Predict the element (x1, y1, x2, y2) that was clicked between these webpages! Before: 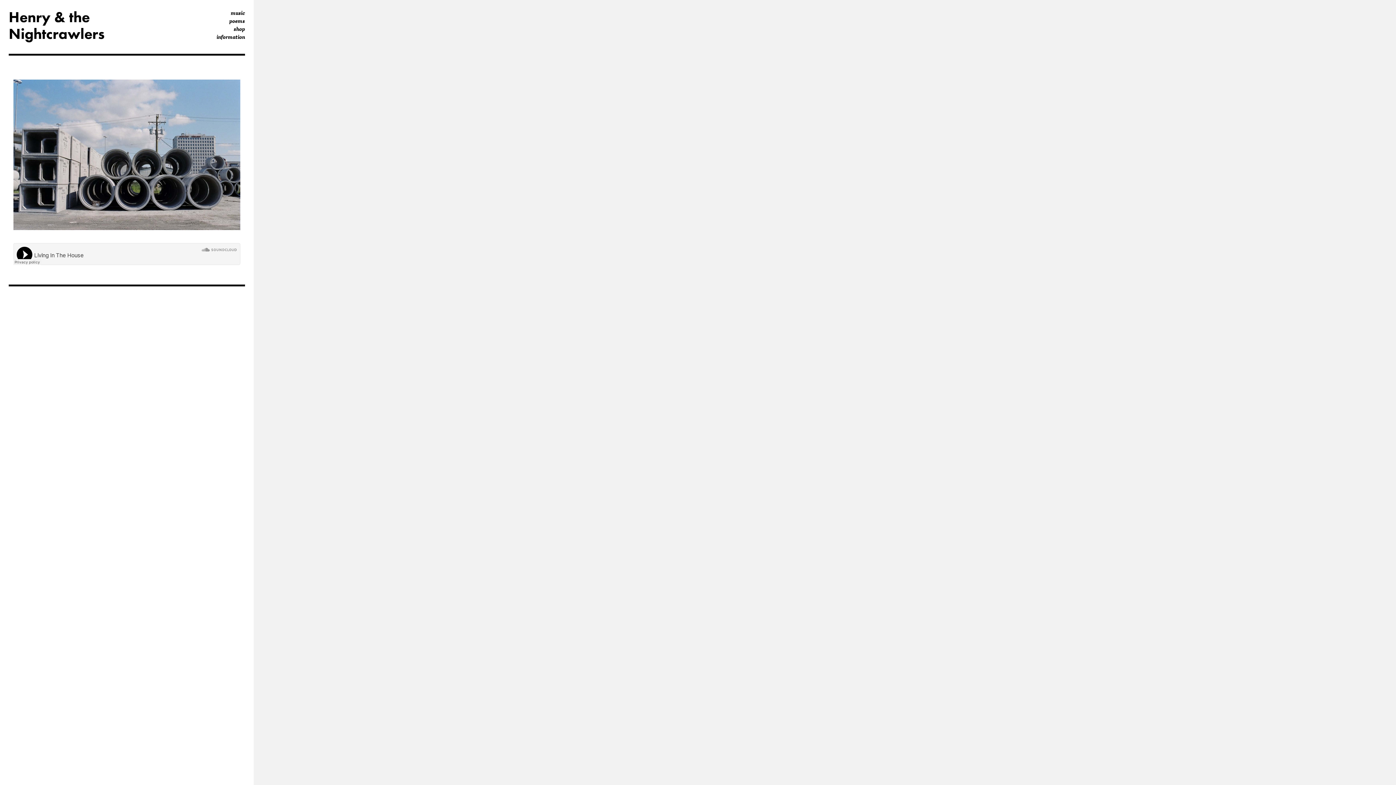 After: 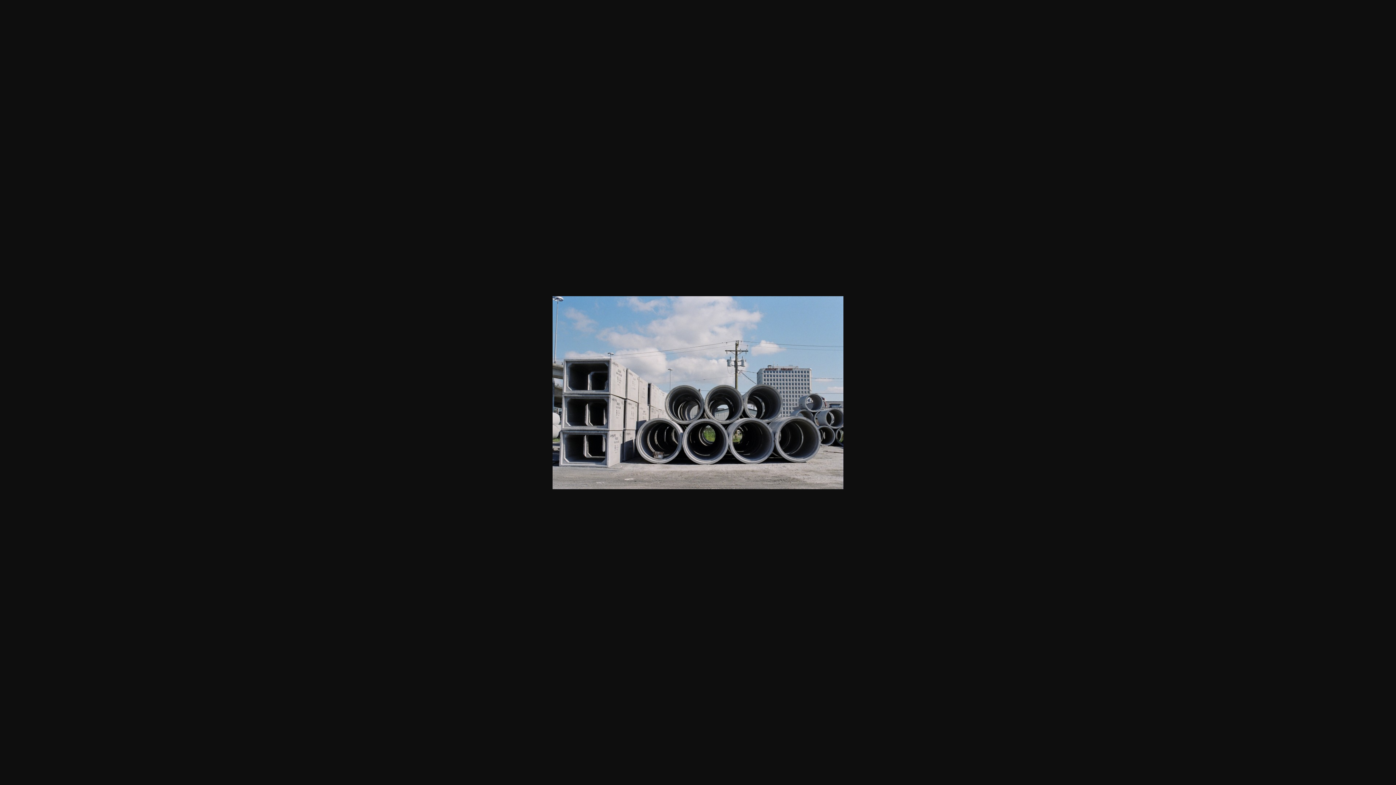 Action: bbox: (13, 79, 240, 230)